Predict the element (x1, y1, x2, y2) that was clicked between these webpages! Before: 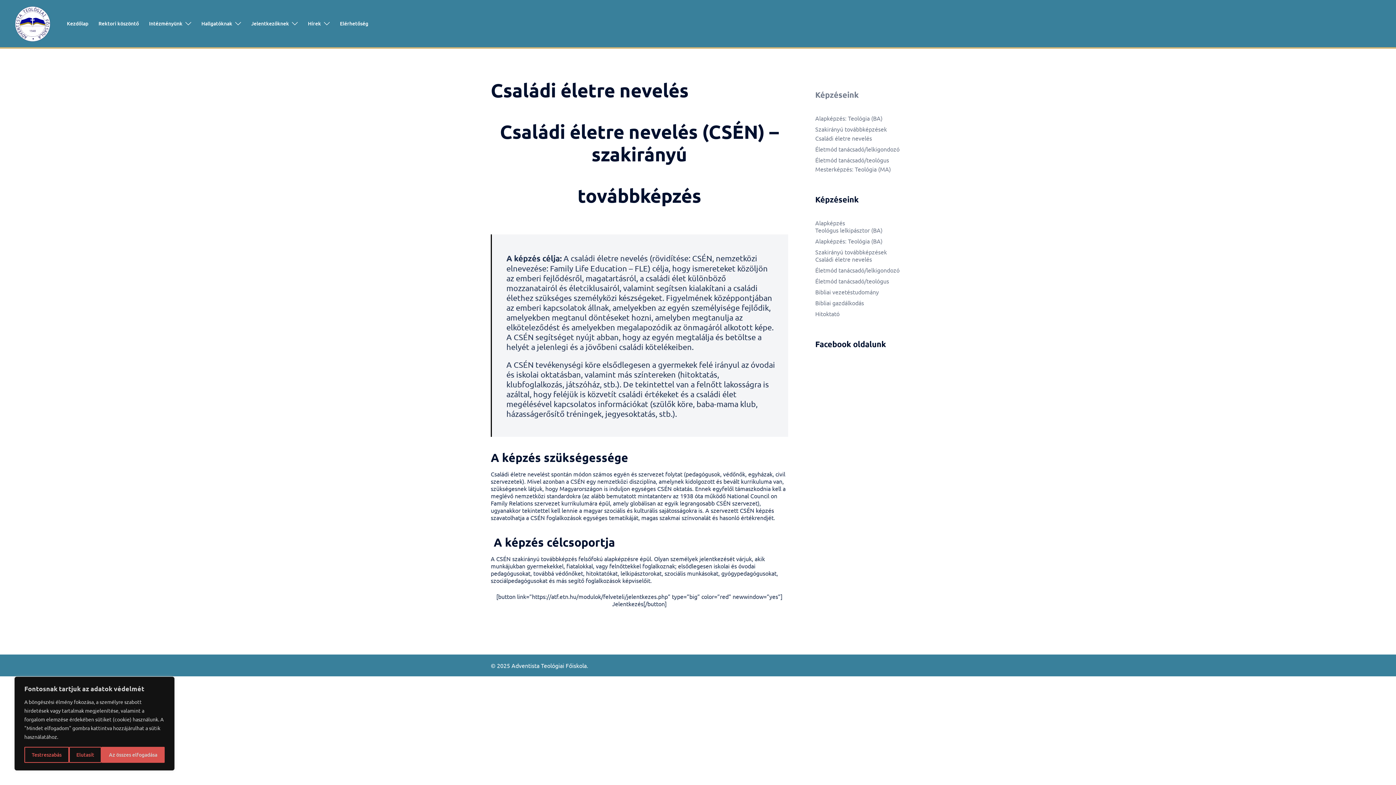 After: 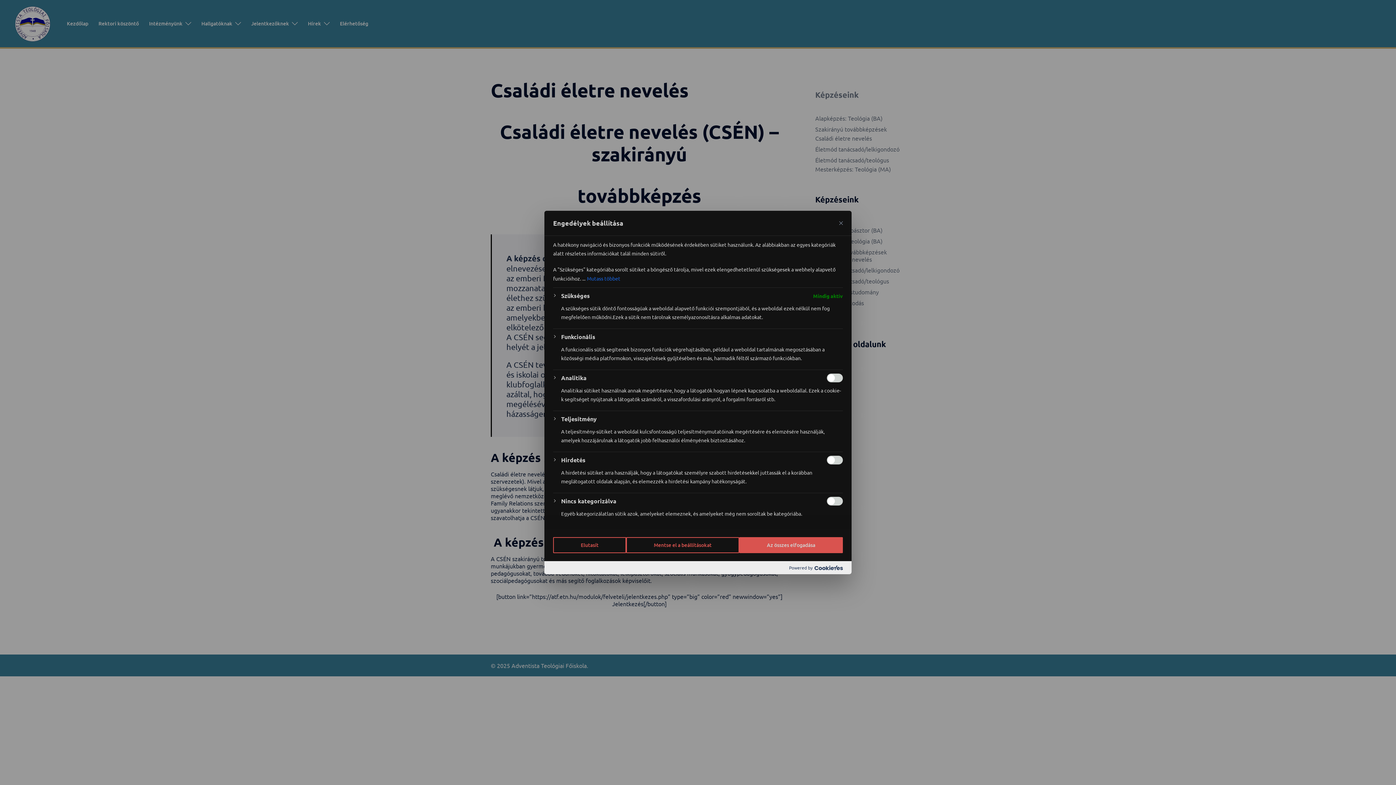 Action: bbox: (24, 747, 68, 763) label: Testreszabás